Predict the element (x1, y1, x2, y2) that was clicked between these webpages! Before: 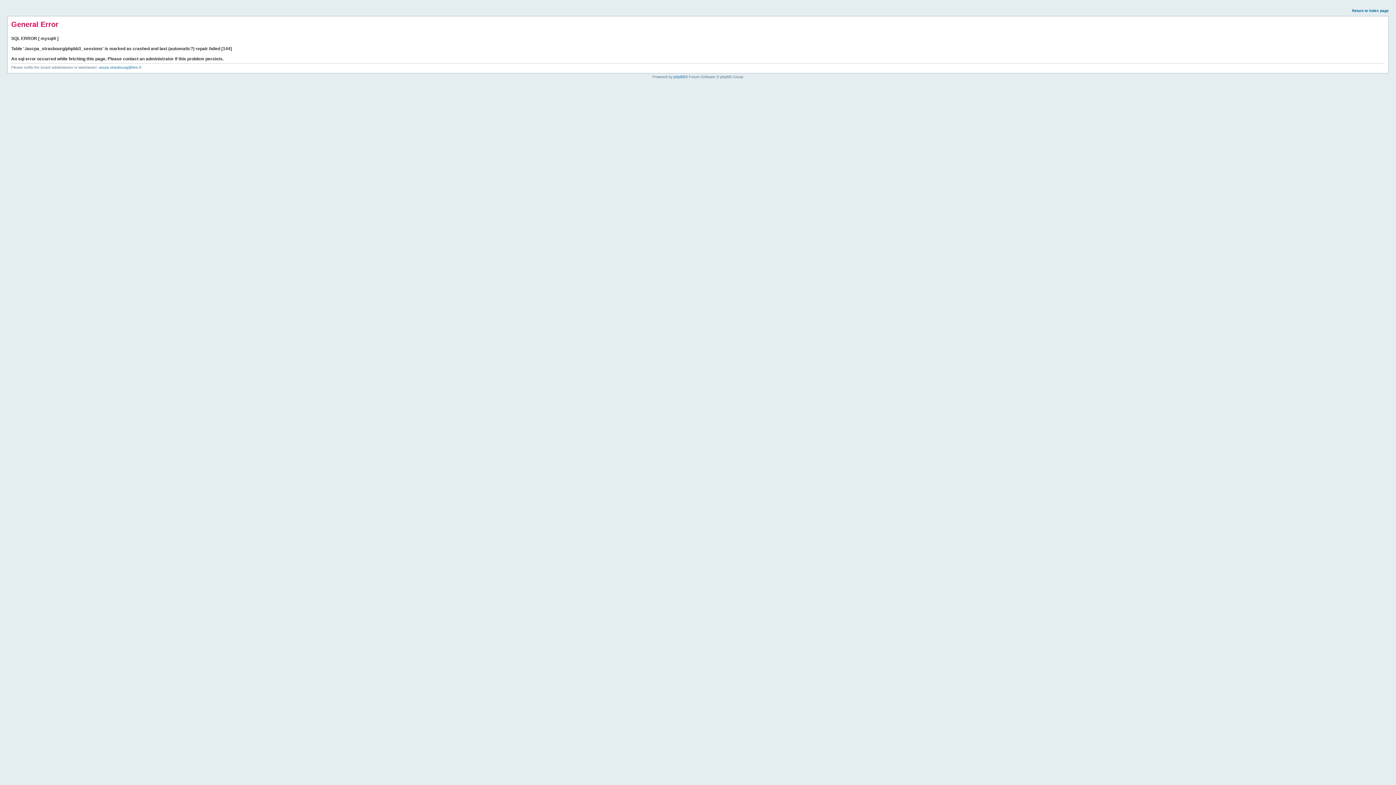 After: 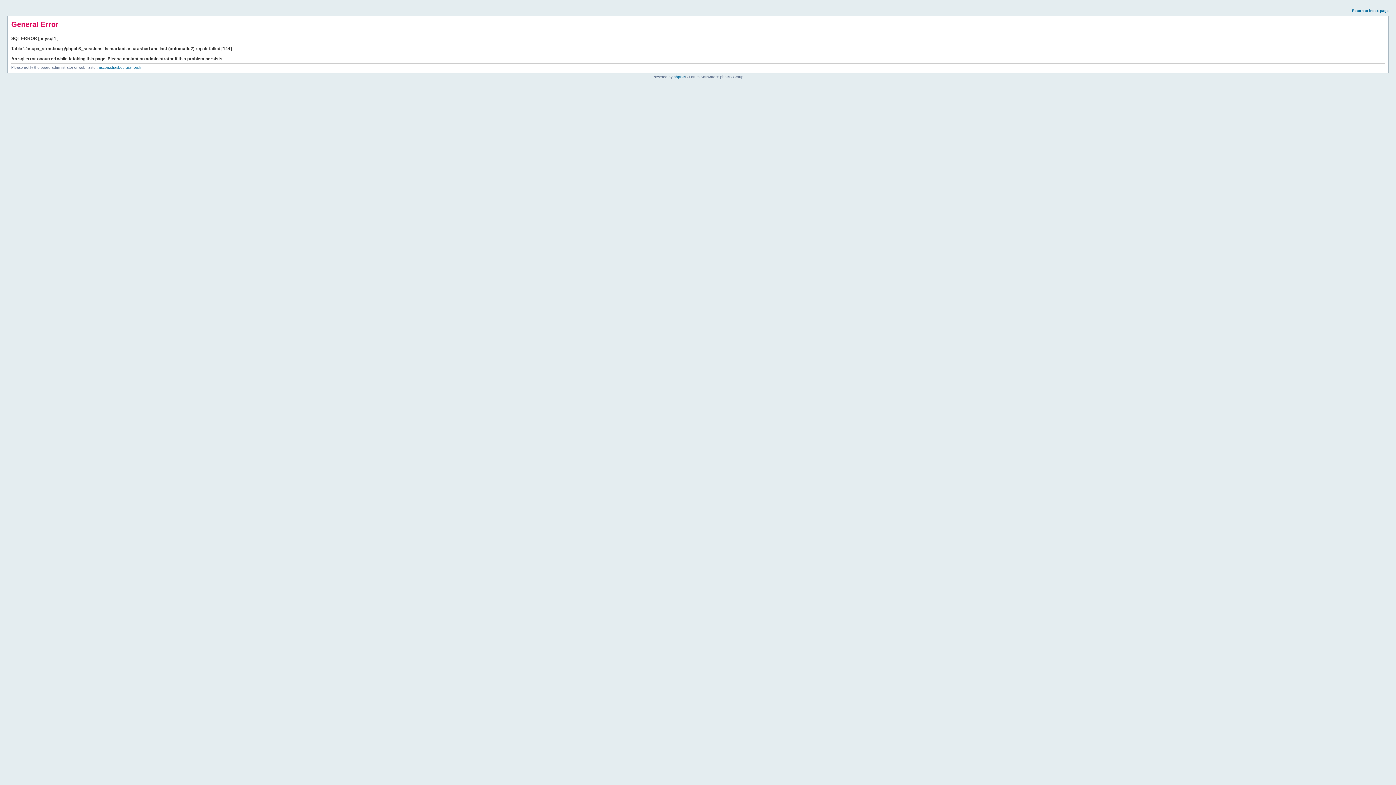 Action: label: Return to index page bbox: (1352, 8, 1389, 12)